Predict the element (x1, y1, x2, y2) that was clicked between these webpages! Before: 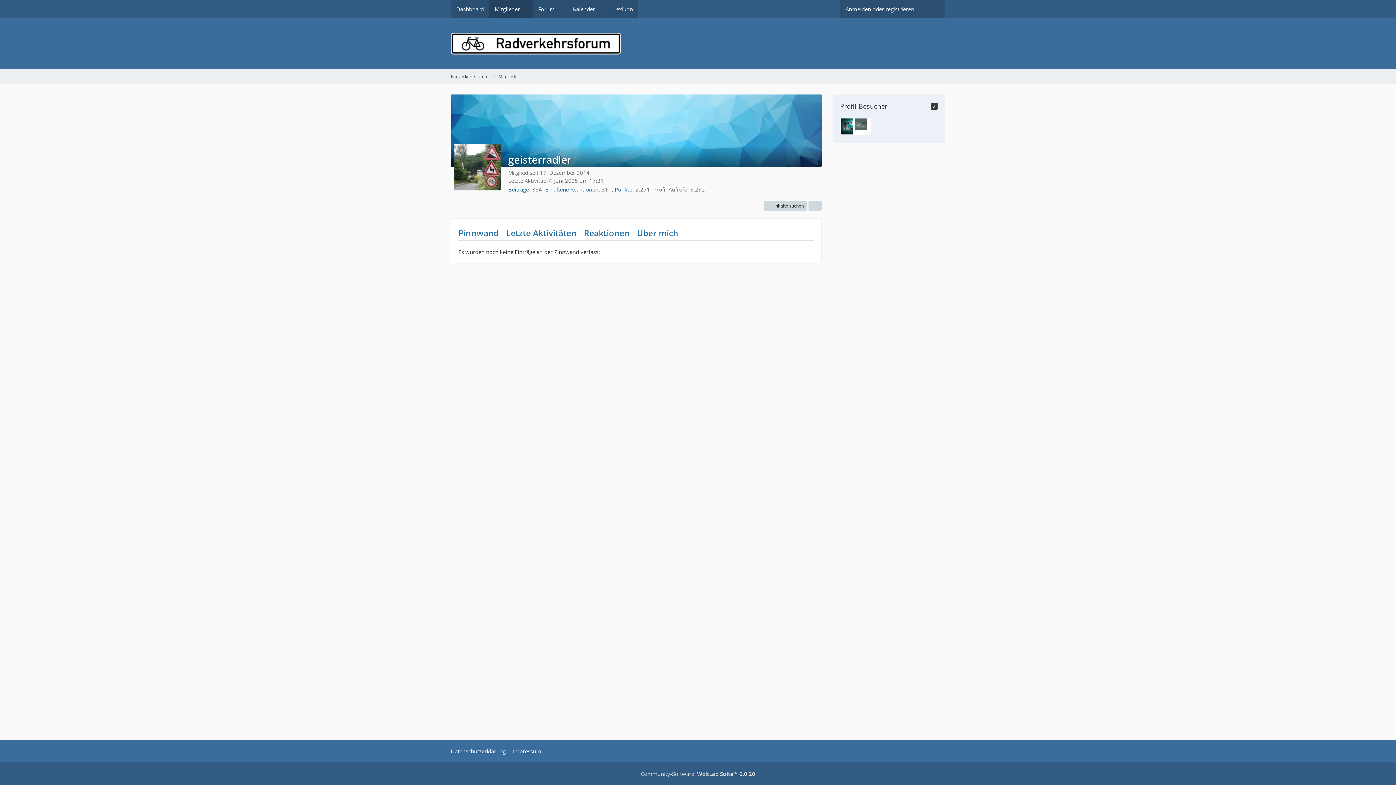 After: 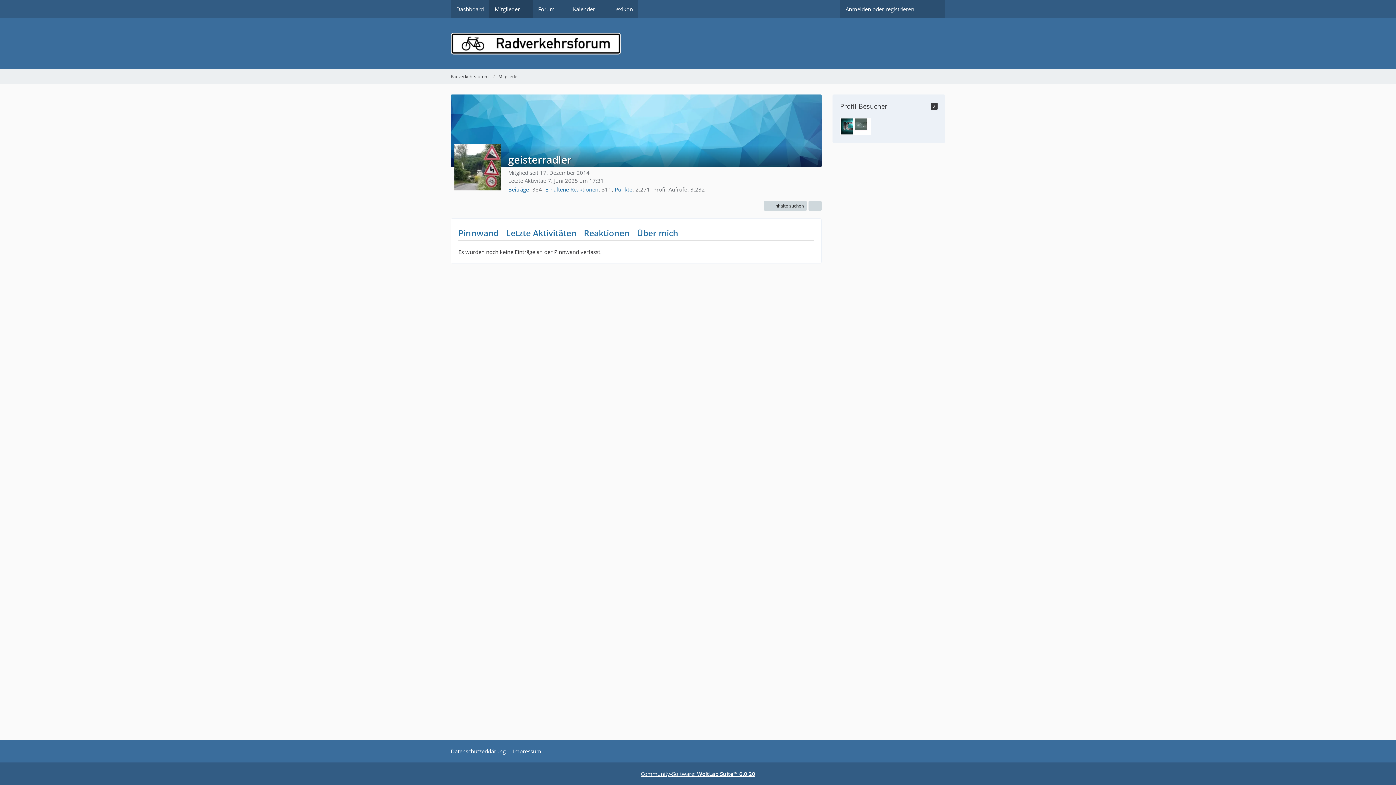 Action: bbox: (640, 770, 755, 777) label: Community-Software: WoltLab Suite™ 6.0.20